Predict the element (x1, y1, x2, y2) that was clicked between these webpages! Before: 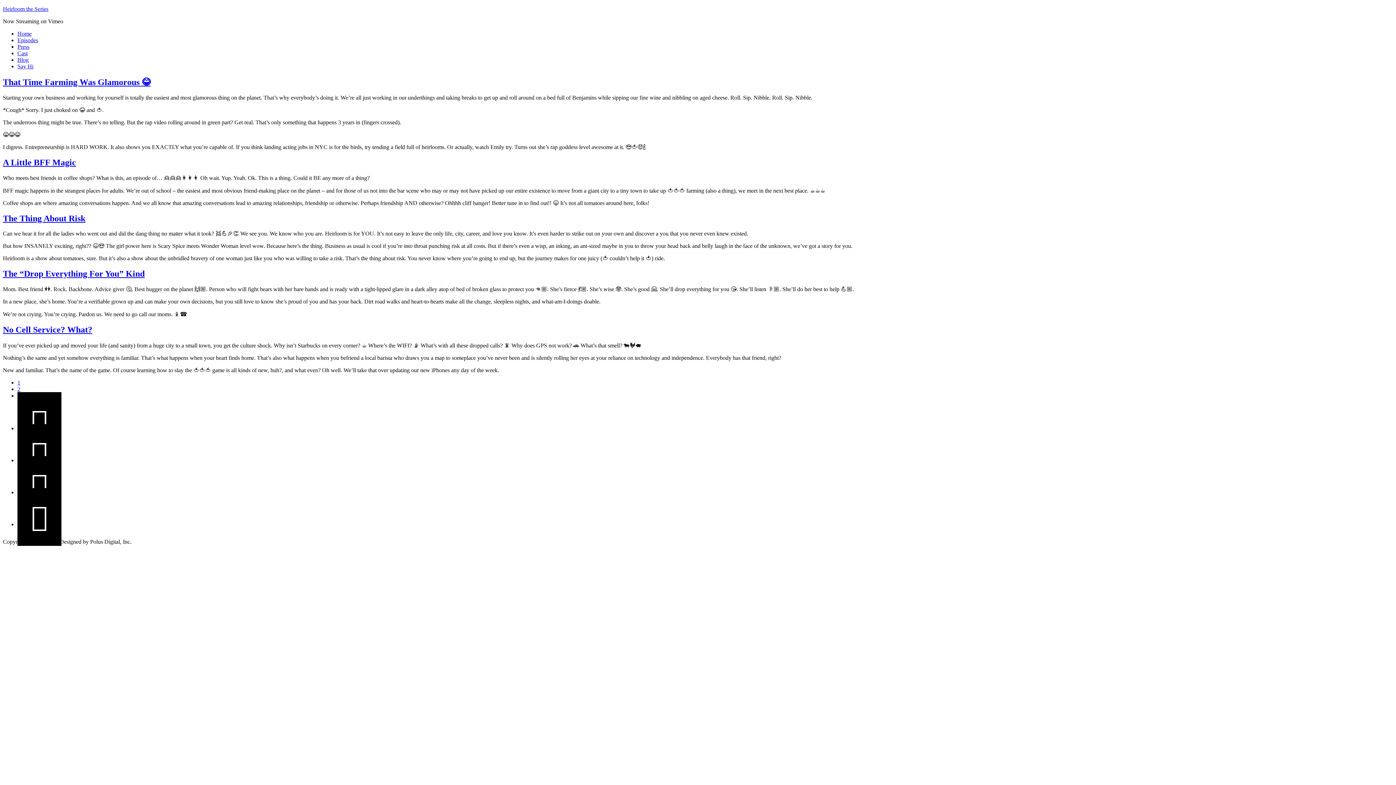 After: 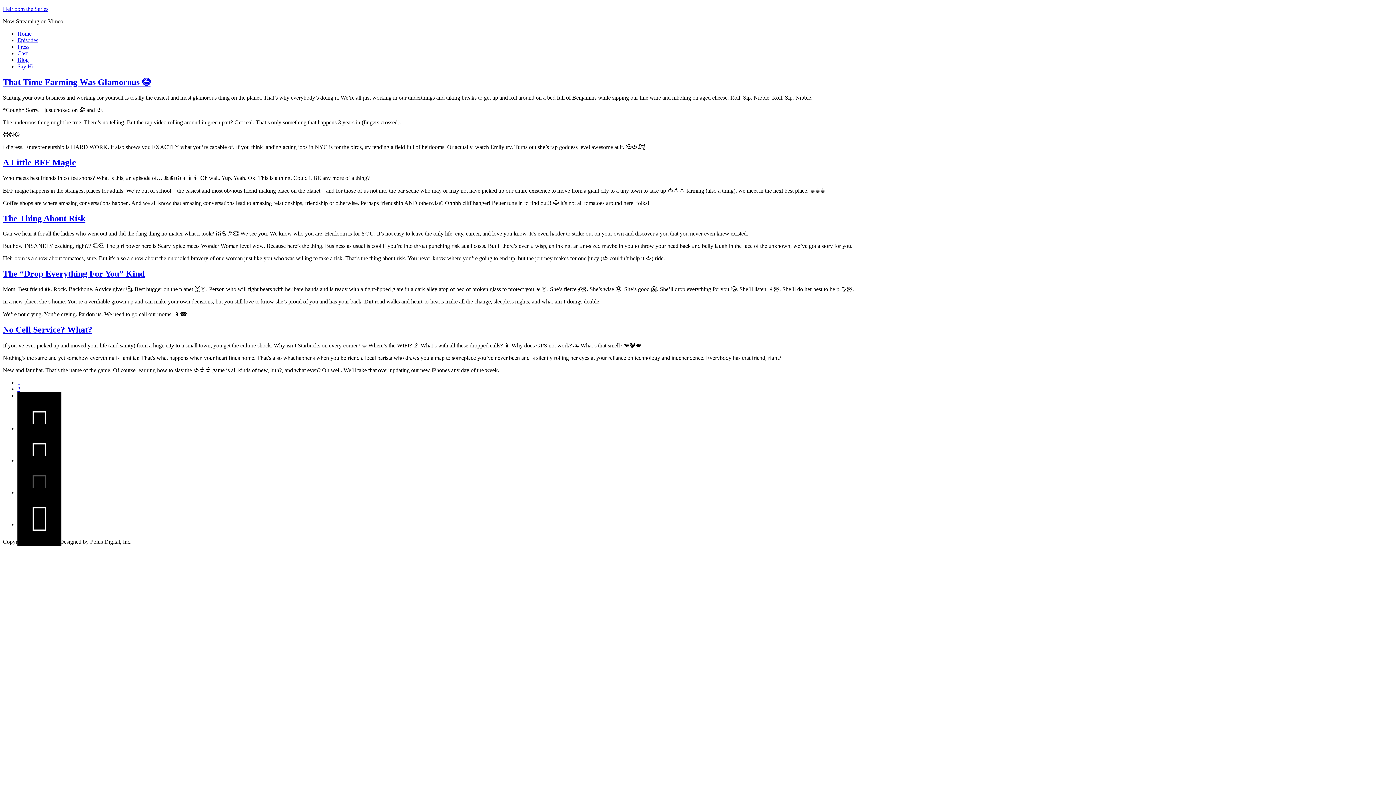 Action: label:  bbox: (17, 456, 61, 514)